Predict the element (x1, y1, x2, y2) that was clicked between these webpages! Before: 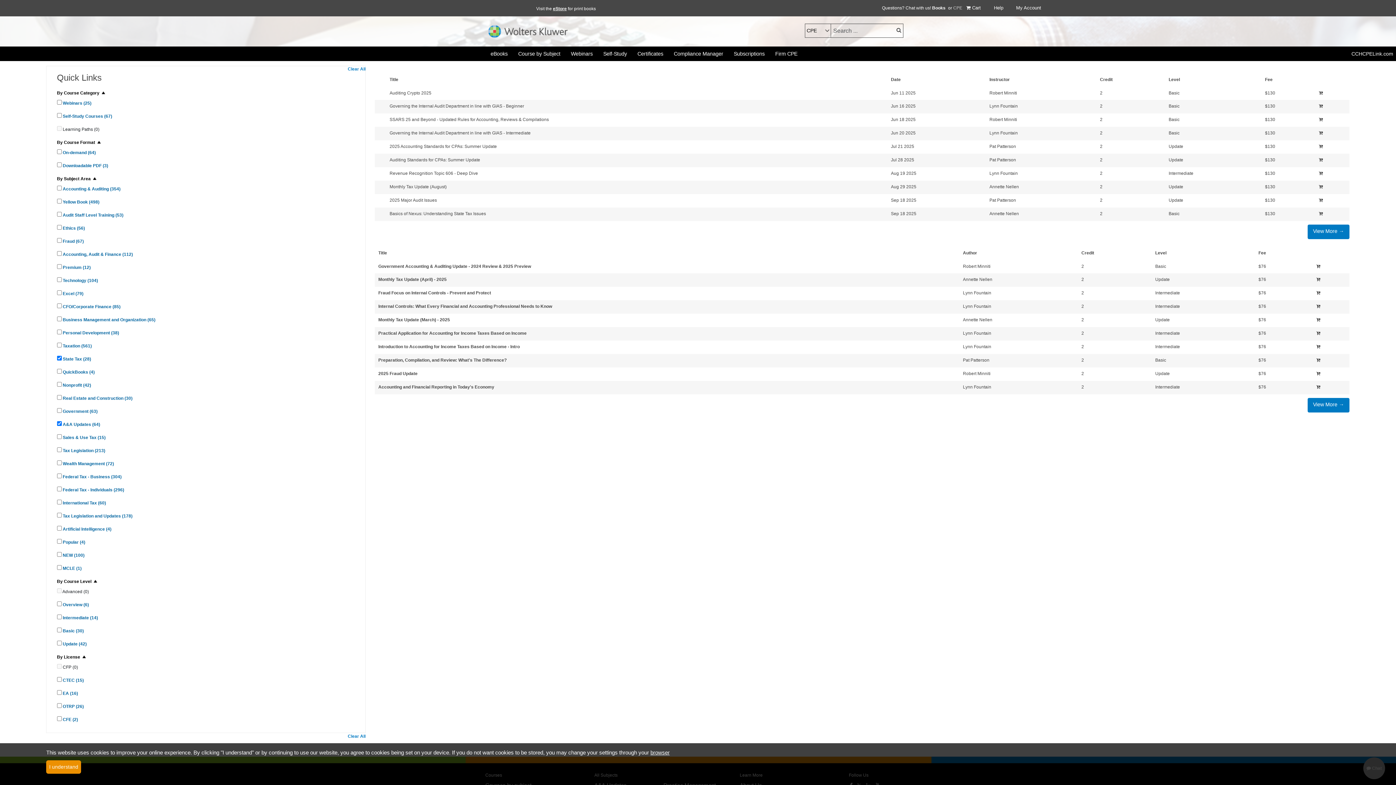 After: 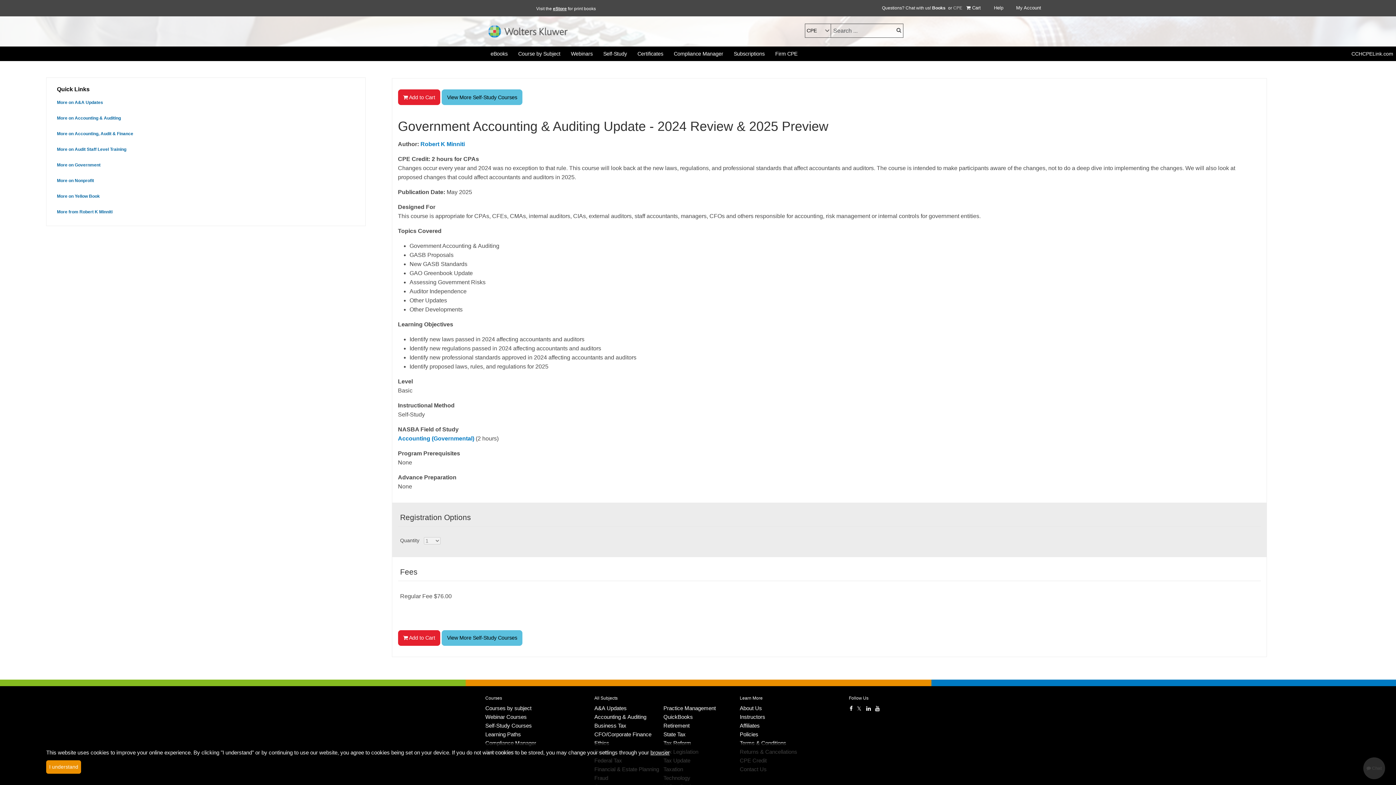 Action: label: View details for Government Accounting &amp; Auditing Update - 2024 Review &amp; 2025 Preview bbox: (378, 264, 531, 269)